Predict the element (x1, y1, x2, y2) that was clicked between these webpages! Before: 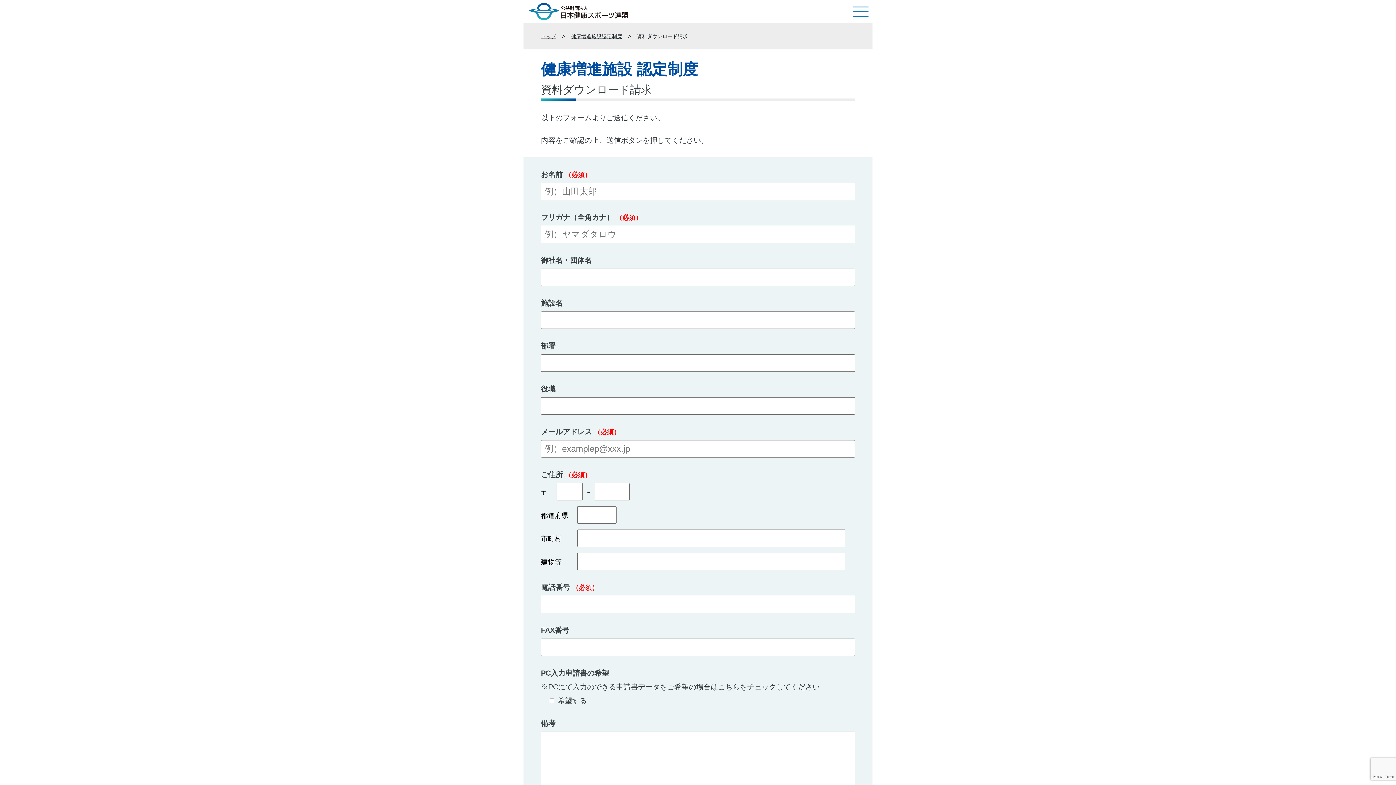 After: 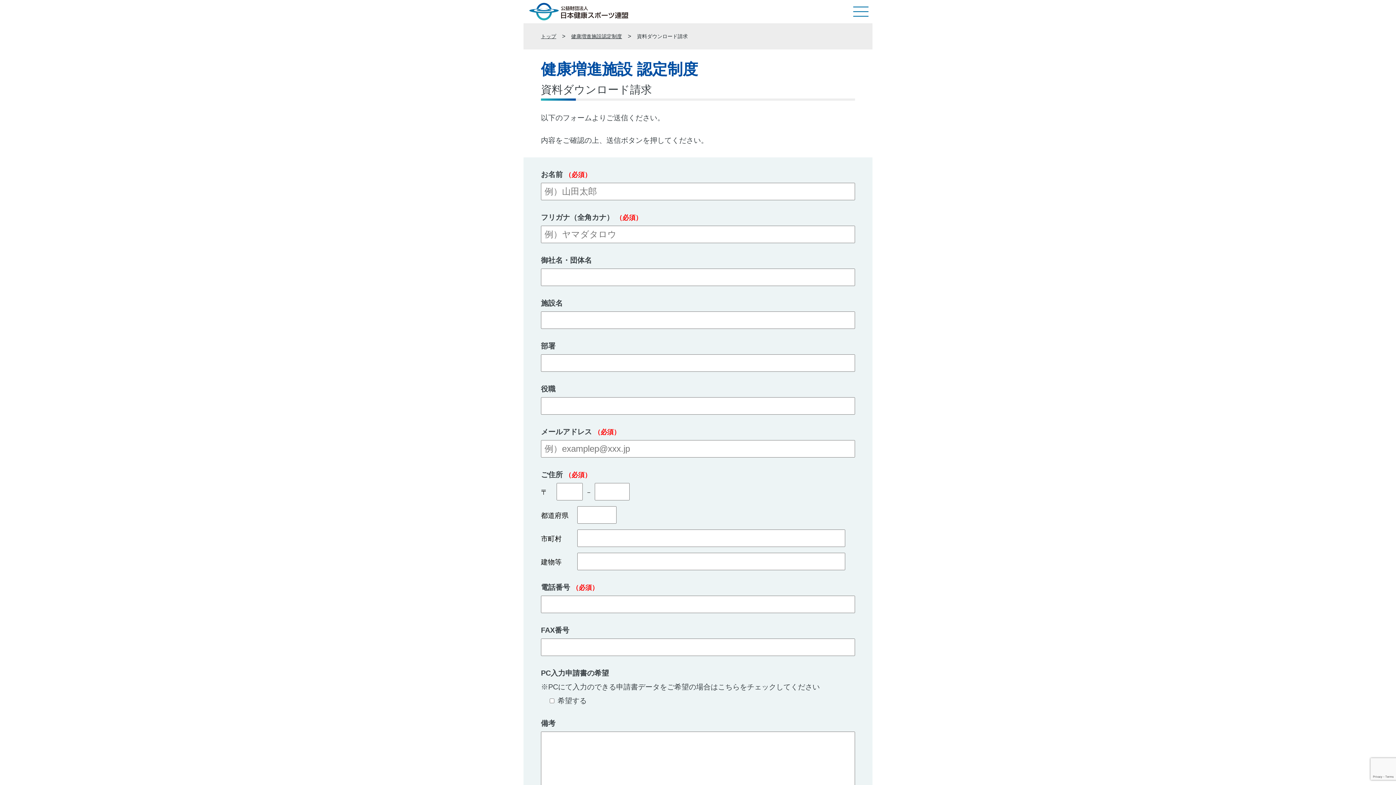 Action: bbox: (637, 33, 688, 39) label: 資料ダウンロード請求